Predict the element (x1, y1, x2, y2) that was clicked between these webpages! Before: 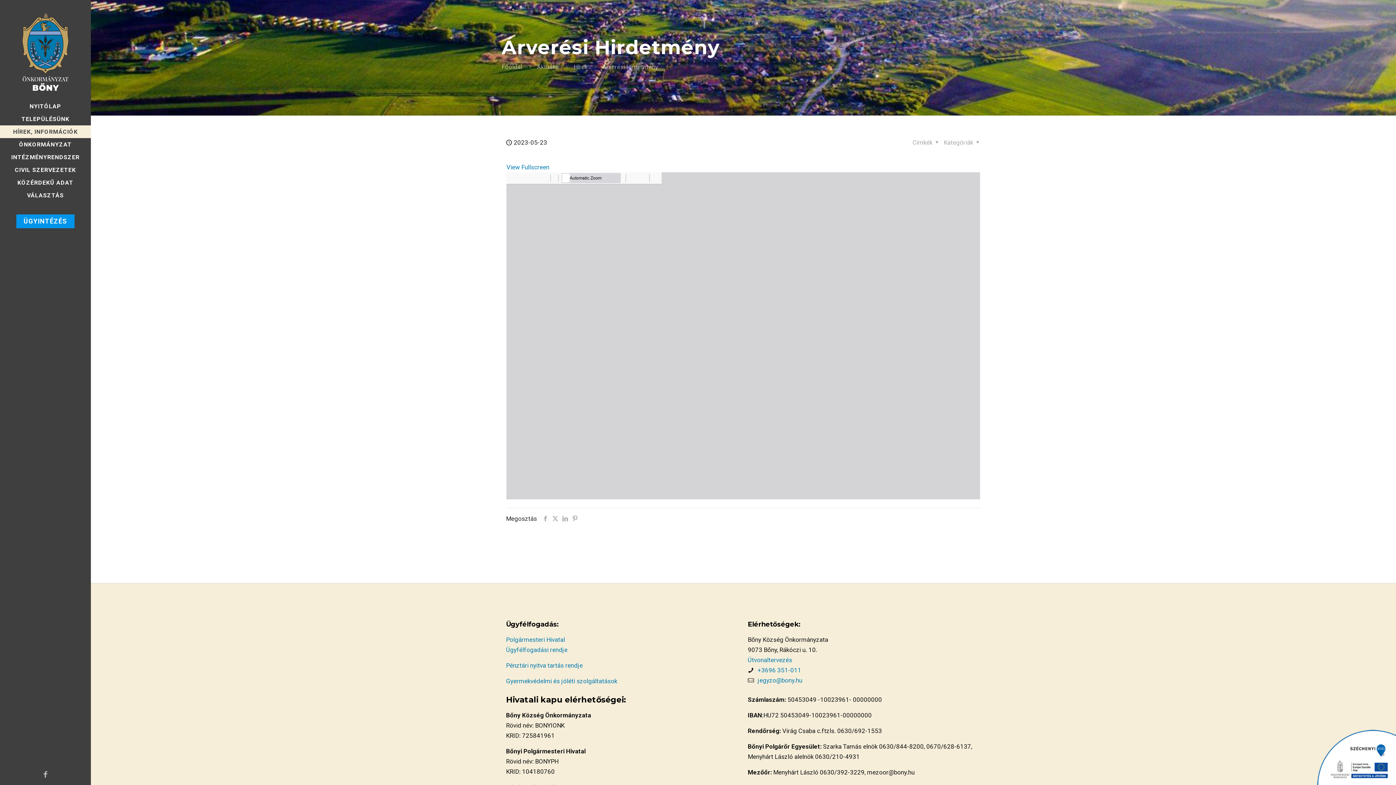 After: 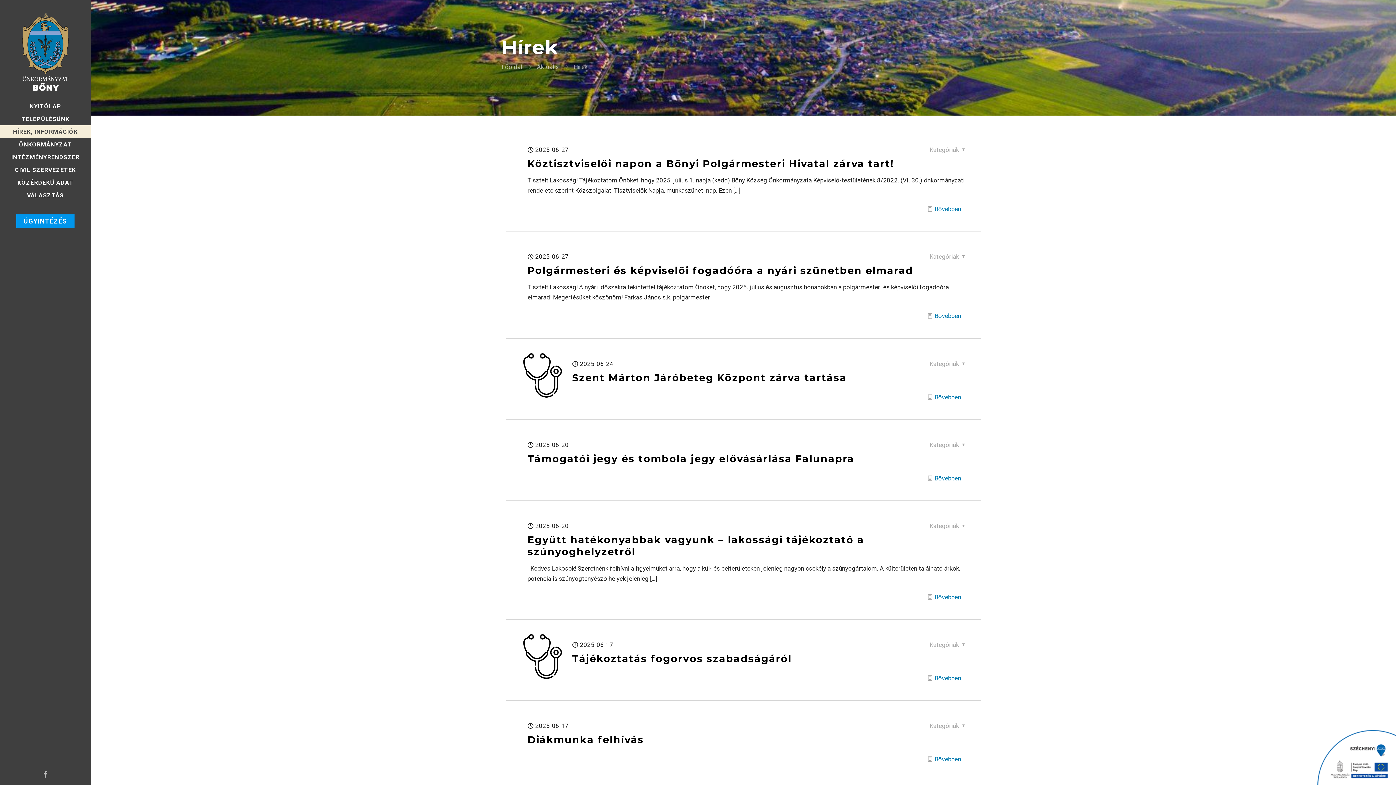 Action: bbox: (573, 63, 587, 70) label: Hírek